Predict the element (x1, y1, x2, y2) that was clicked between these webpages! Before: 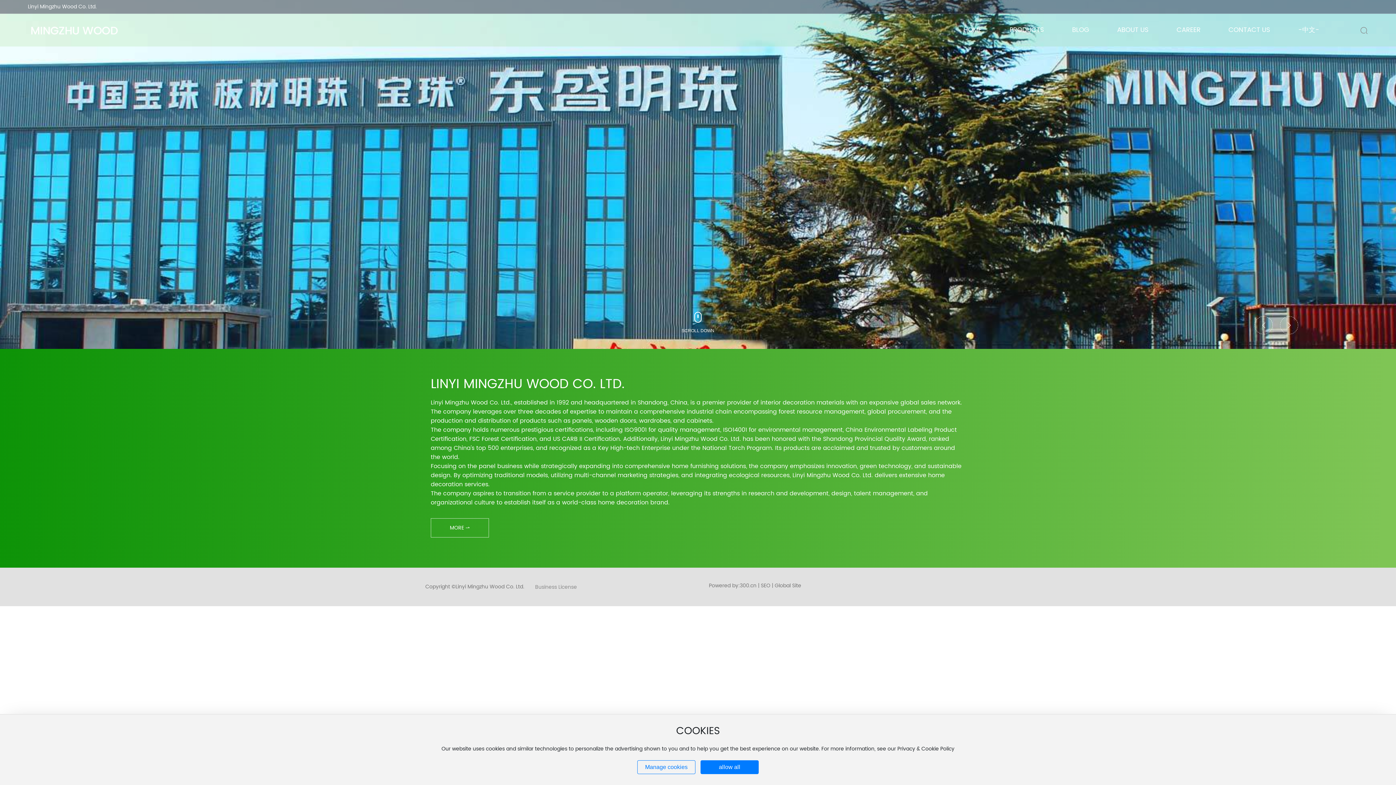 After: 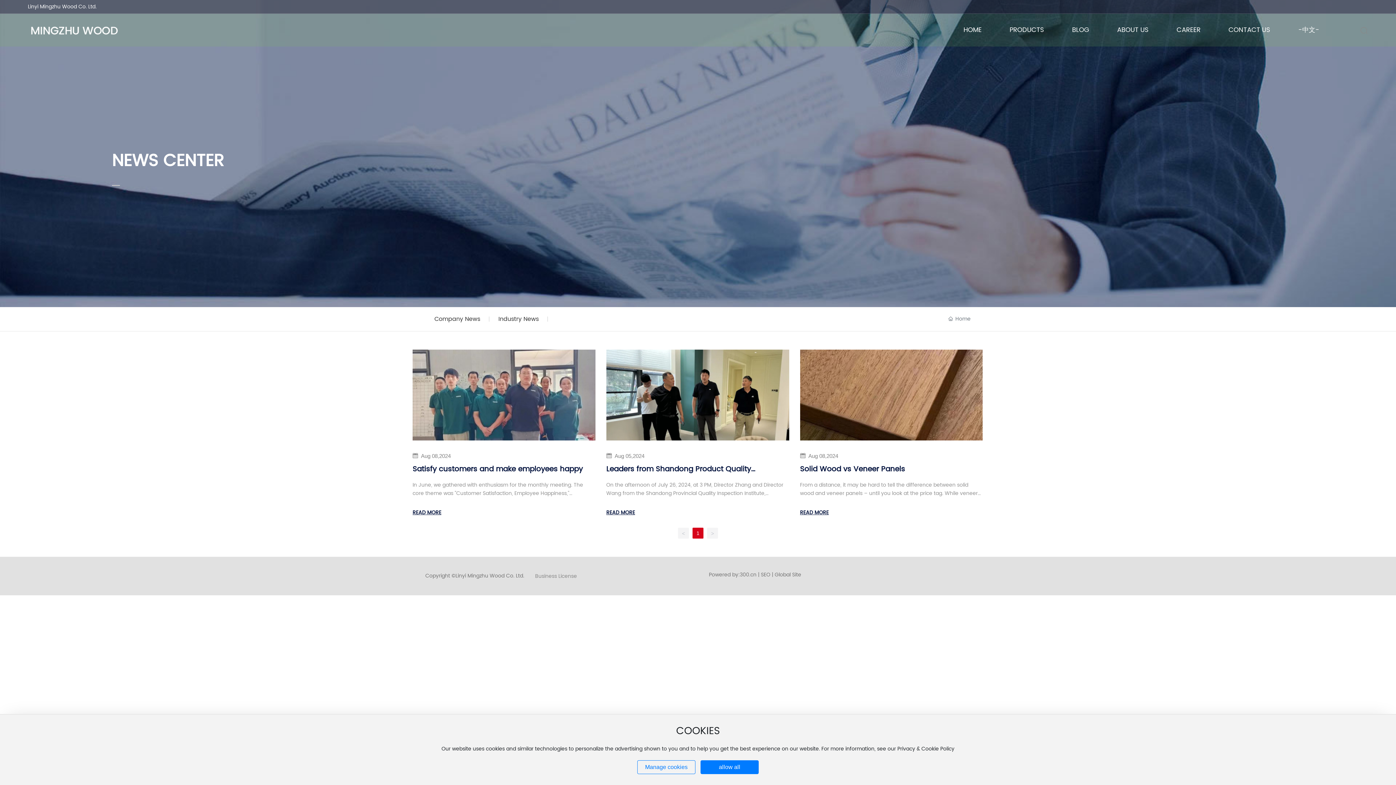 Action: bbox: (1058, 13, 1103, 46) label: BLOG